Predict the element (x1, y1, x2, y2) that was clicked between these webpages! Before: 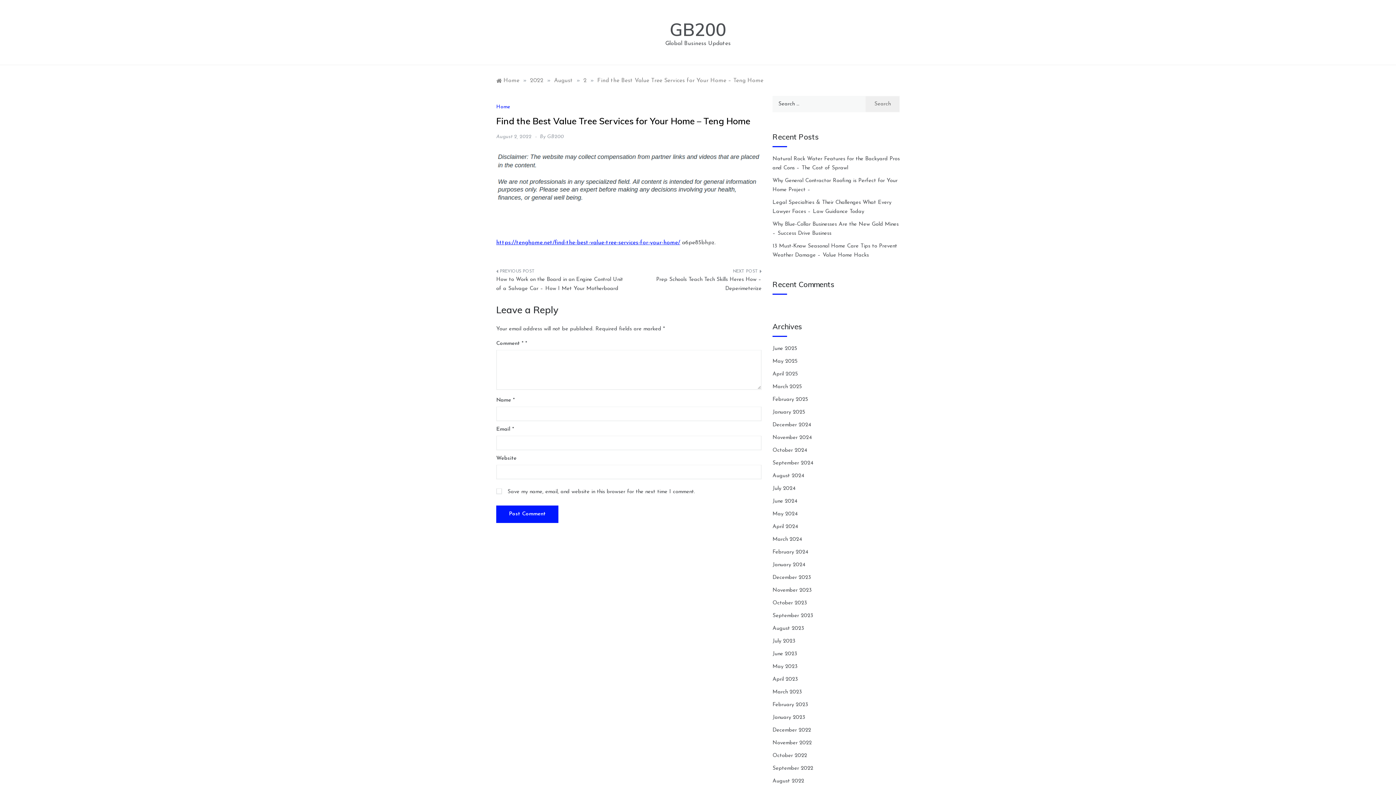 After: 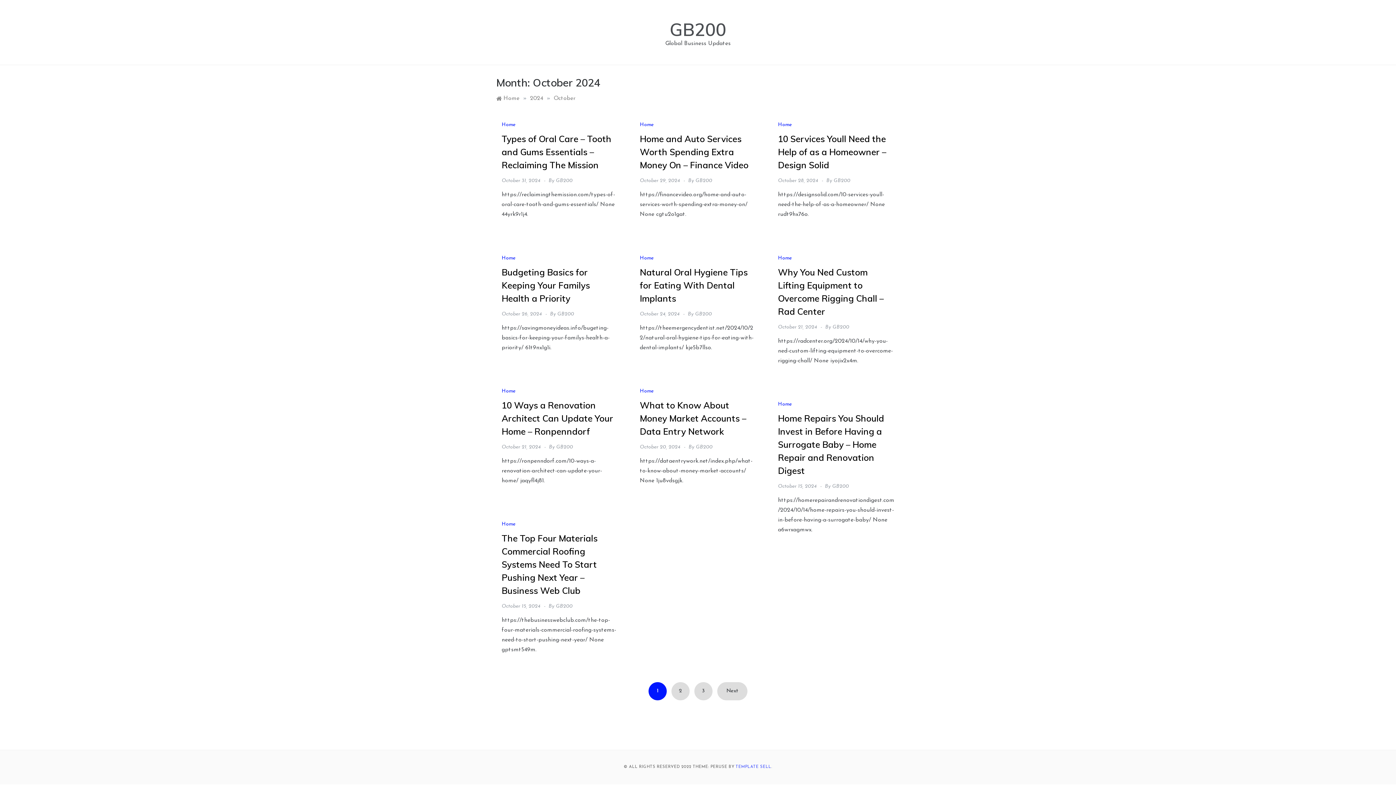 Action: bbox: (772, 448, 807, 453) label: October 2024